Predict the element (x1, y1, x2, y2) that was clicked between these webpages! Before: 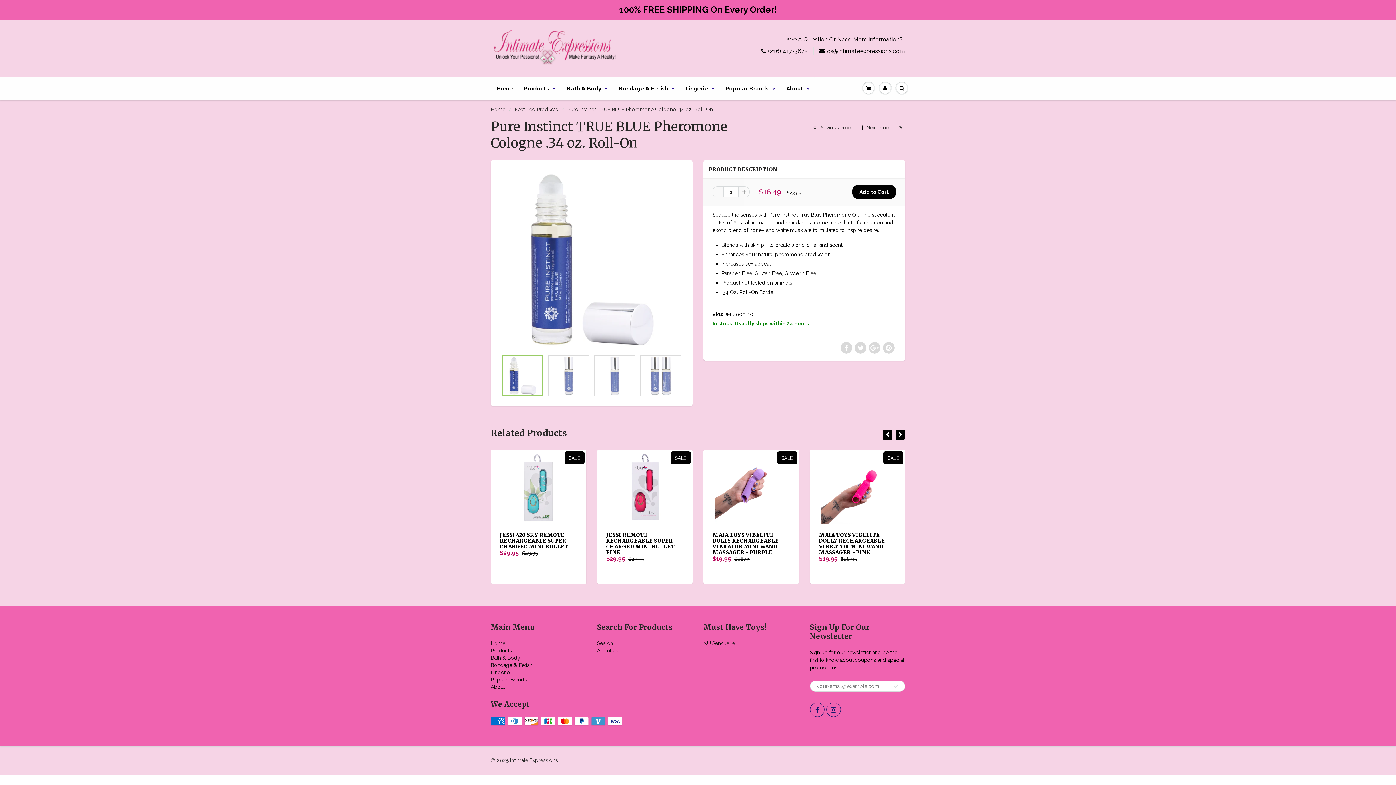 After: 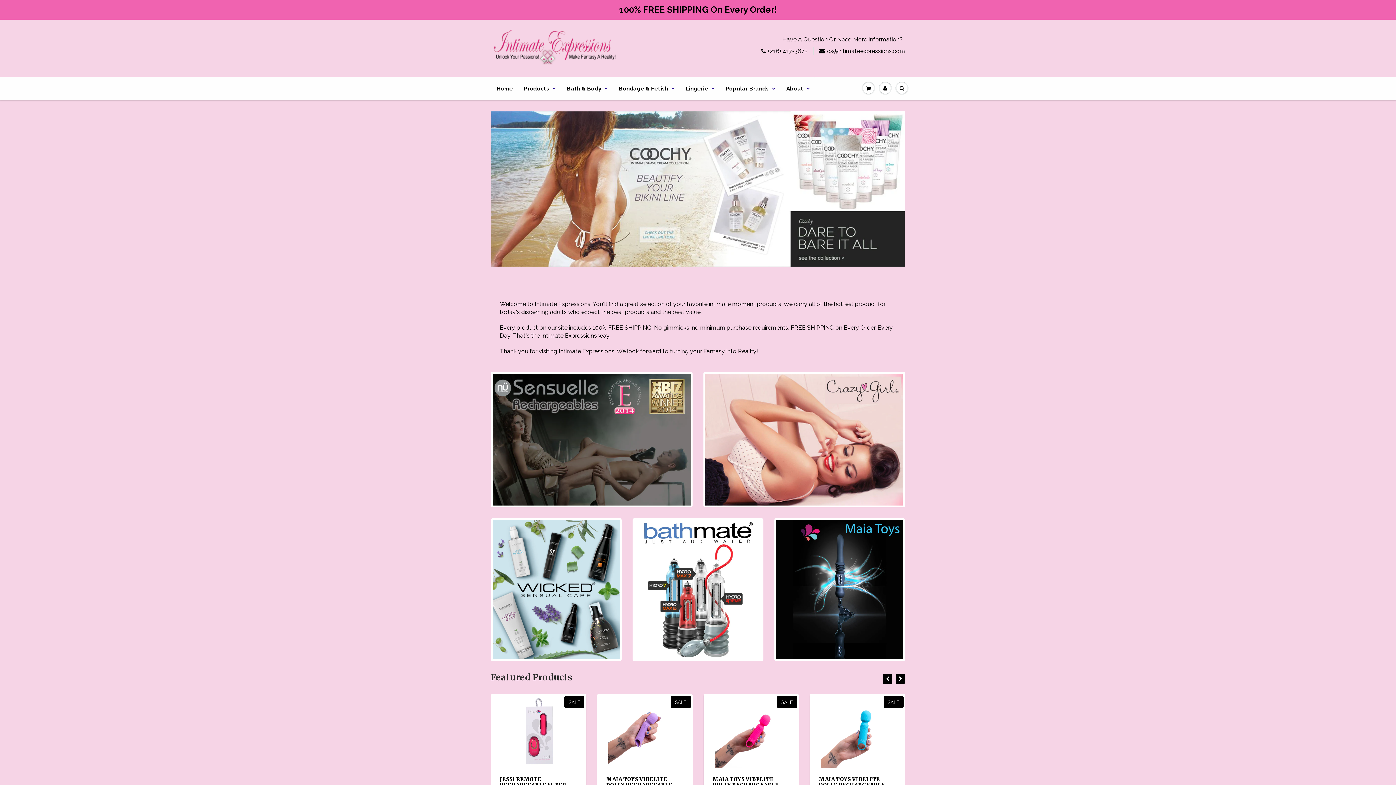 Action: label: Intimate Expressions bbox: (510, 757, 558, 763)